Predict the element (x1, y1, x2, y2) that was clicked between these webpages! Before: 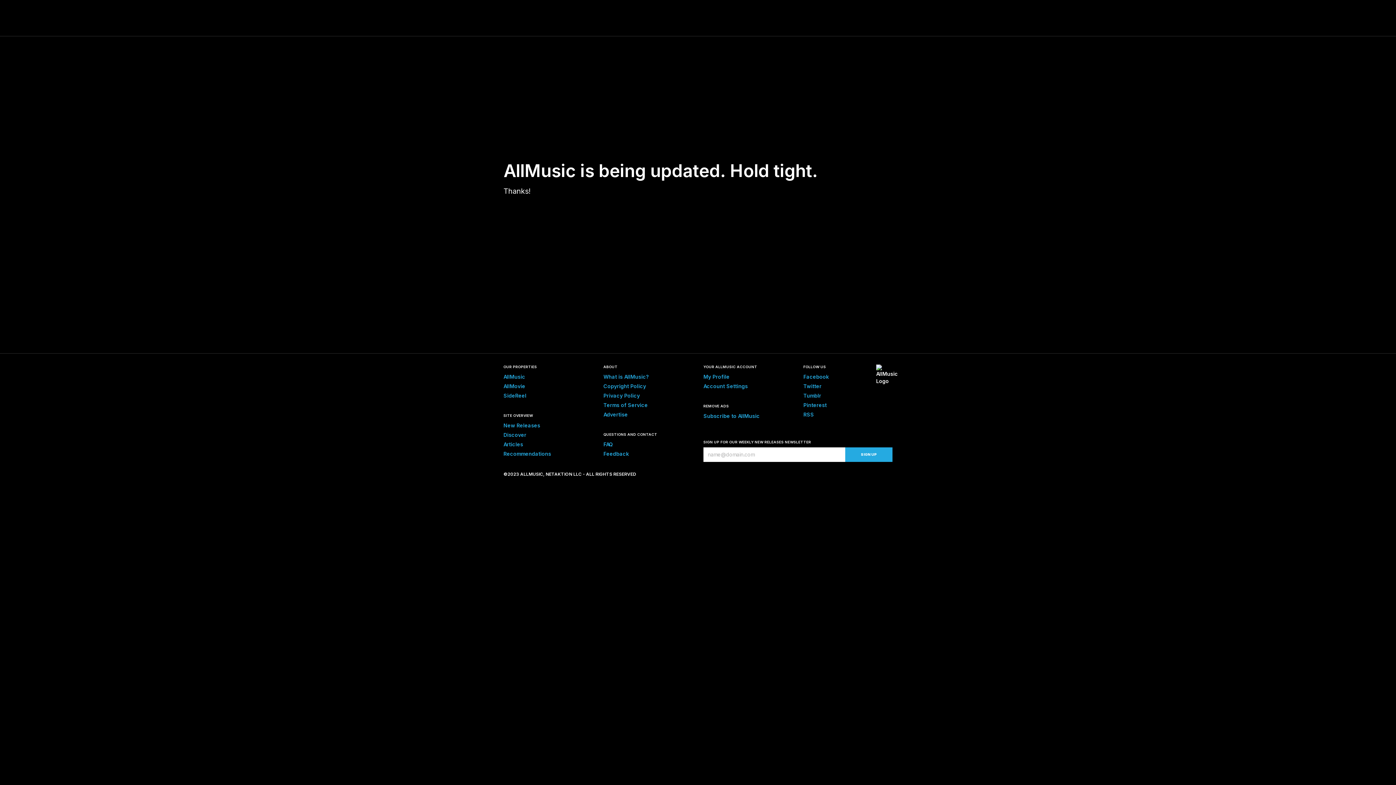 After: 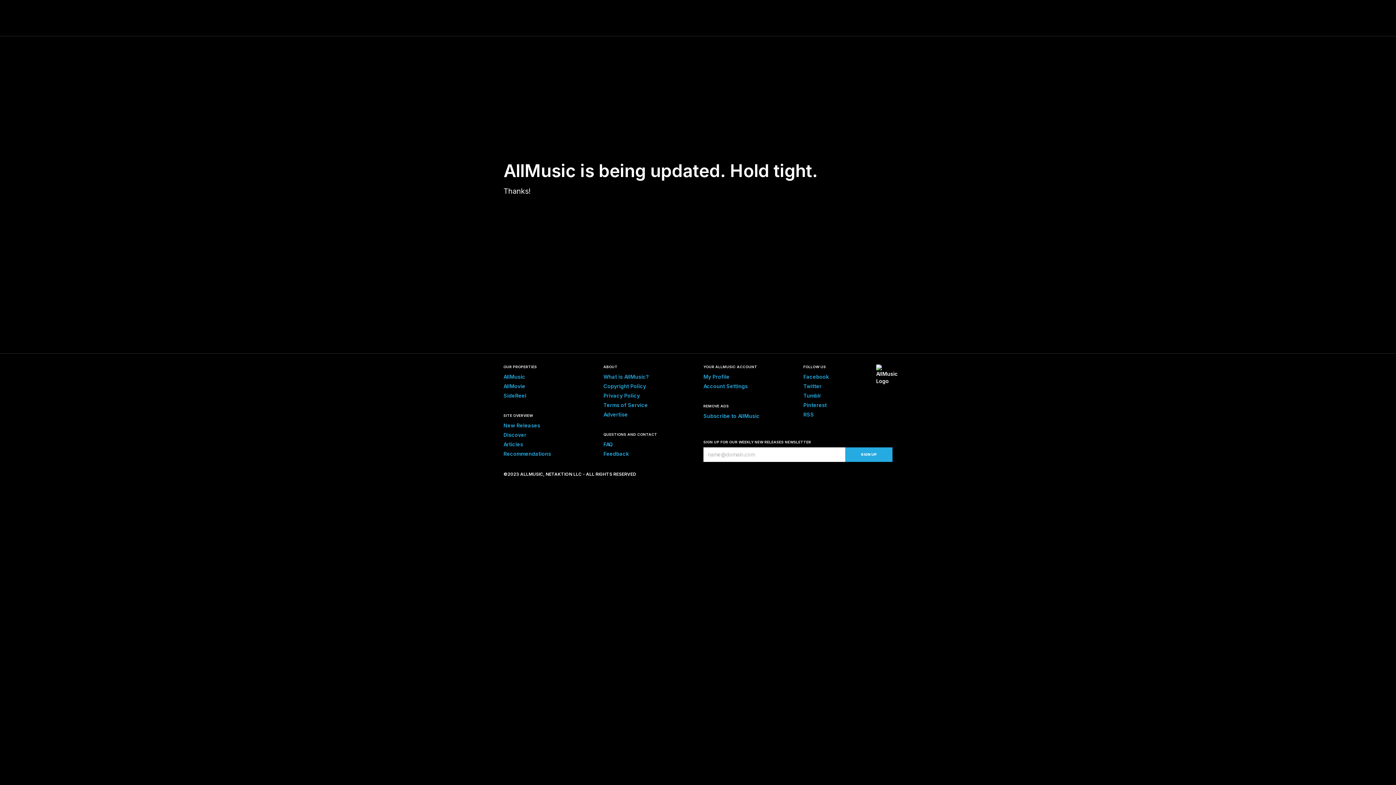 Action: bbox: (503, 450, 551, 457) label: Recommendations